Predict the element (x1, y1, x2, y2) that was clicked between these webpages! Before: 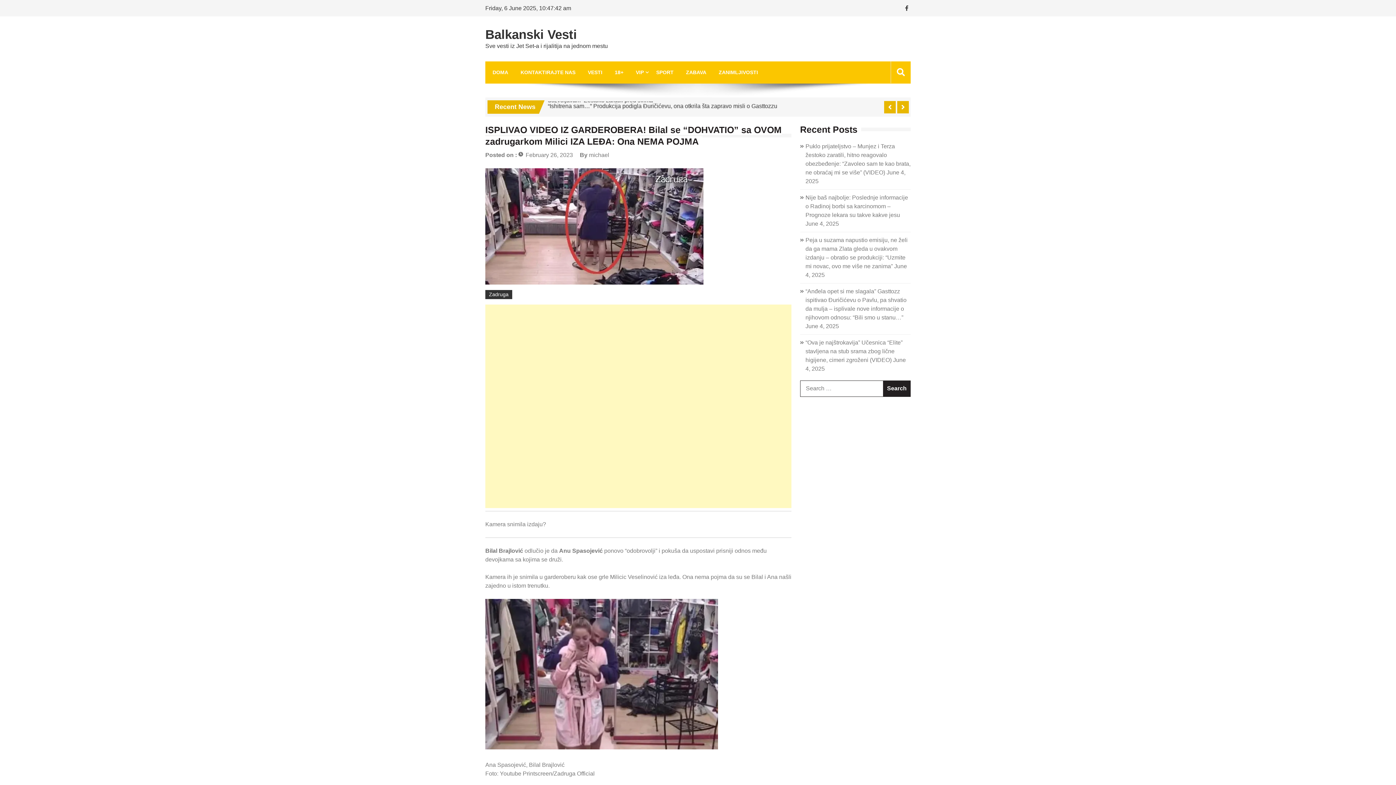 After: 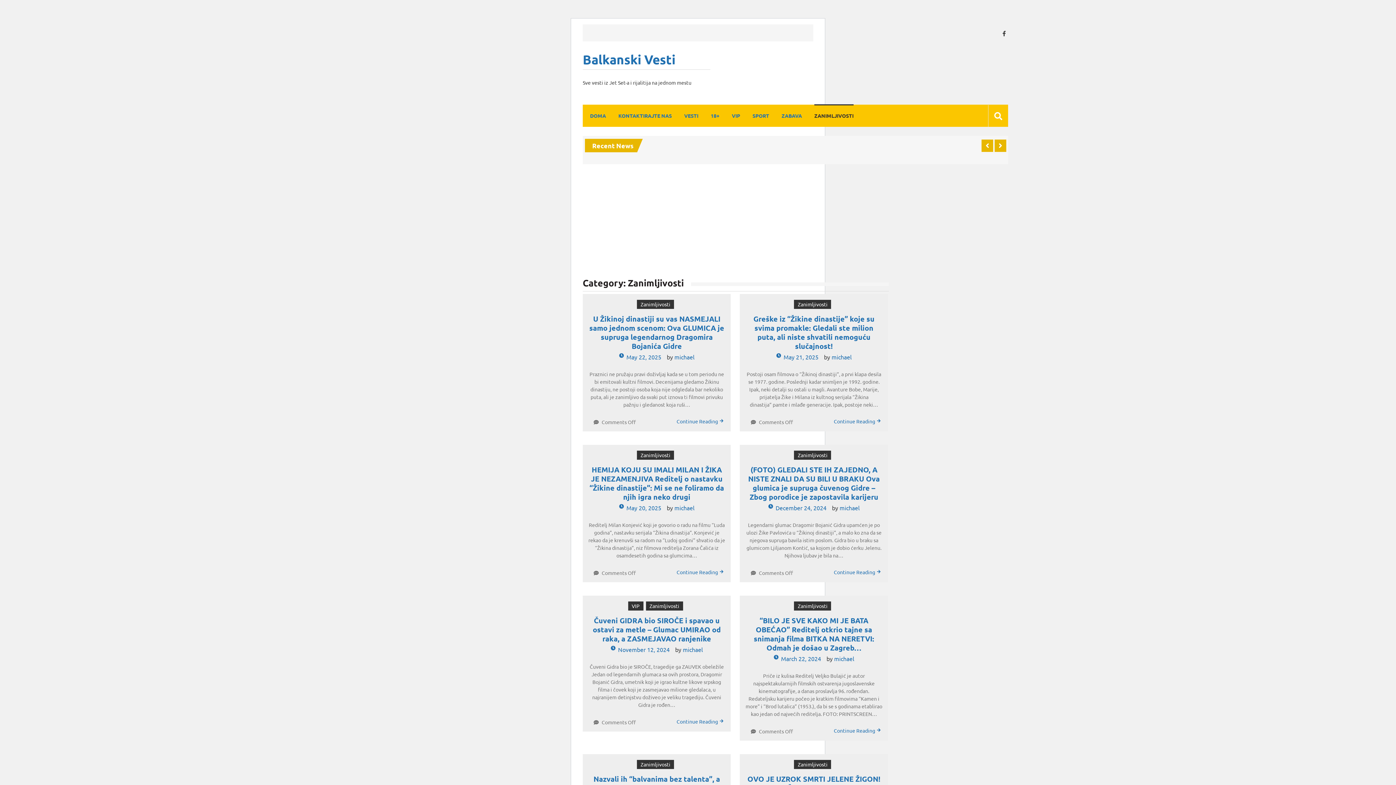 Action: label: ZANIMLJIVOSTI bbox: (718, 61, 758, 83)